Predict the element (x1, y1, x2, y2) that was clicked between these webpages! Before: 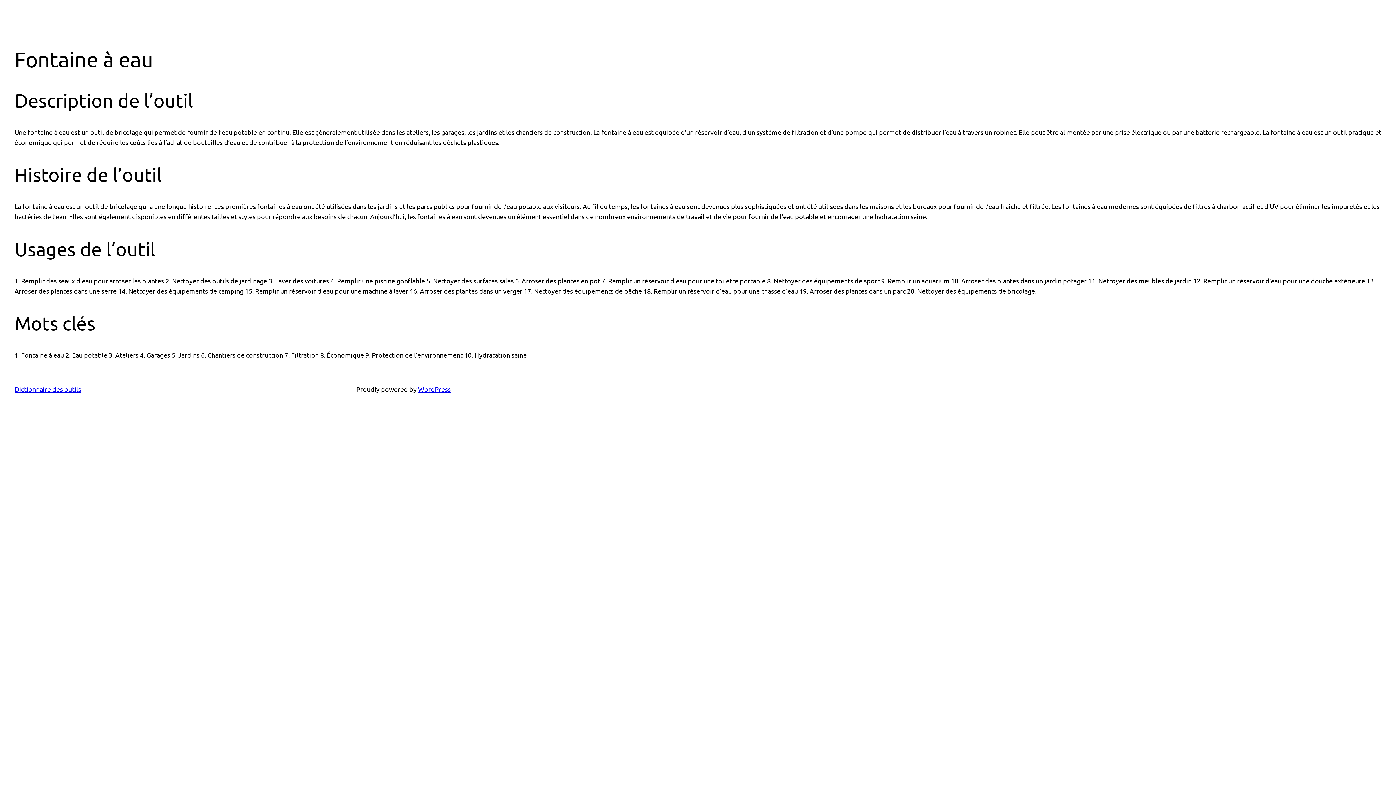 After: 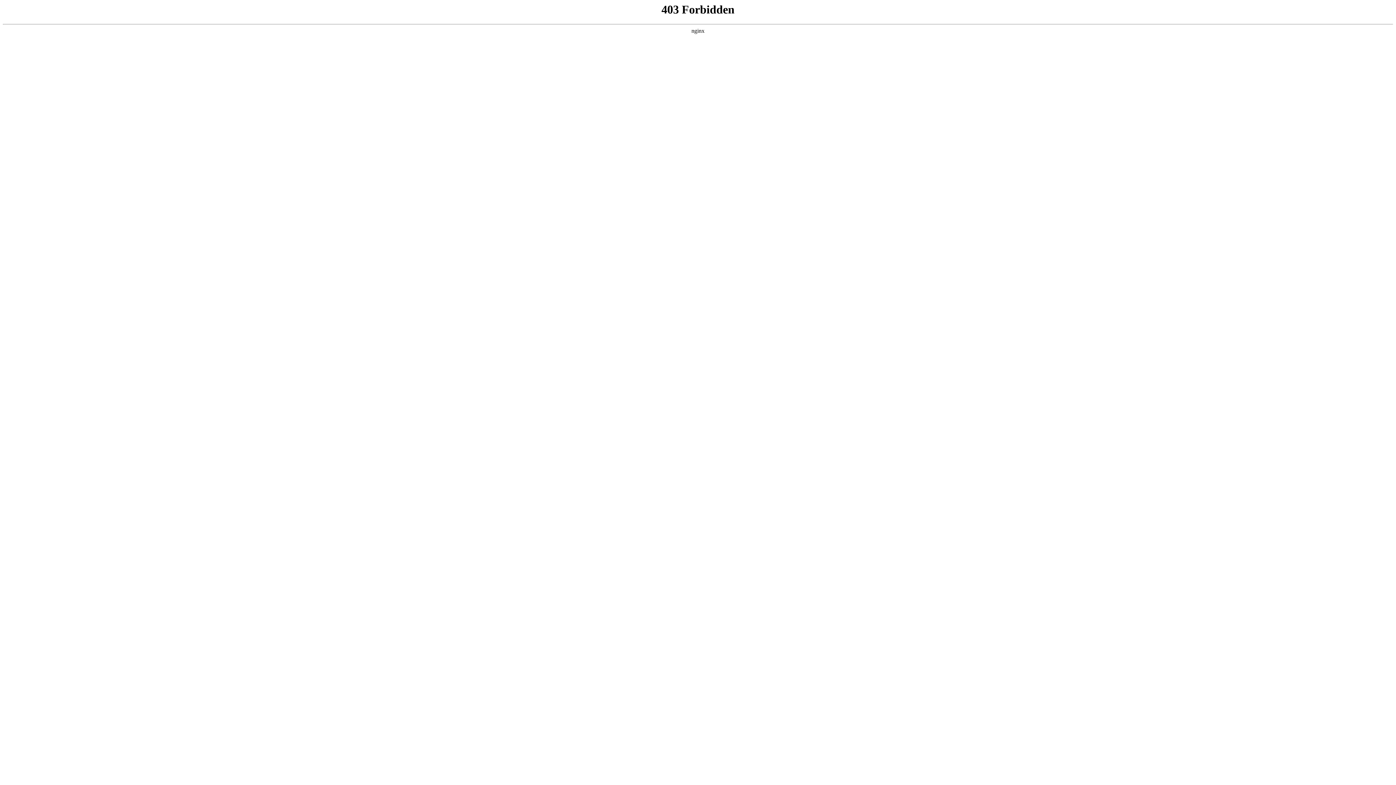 Action: label: WordPress bbox: (418, 385, 450, 393)